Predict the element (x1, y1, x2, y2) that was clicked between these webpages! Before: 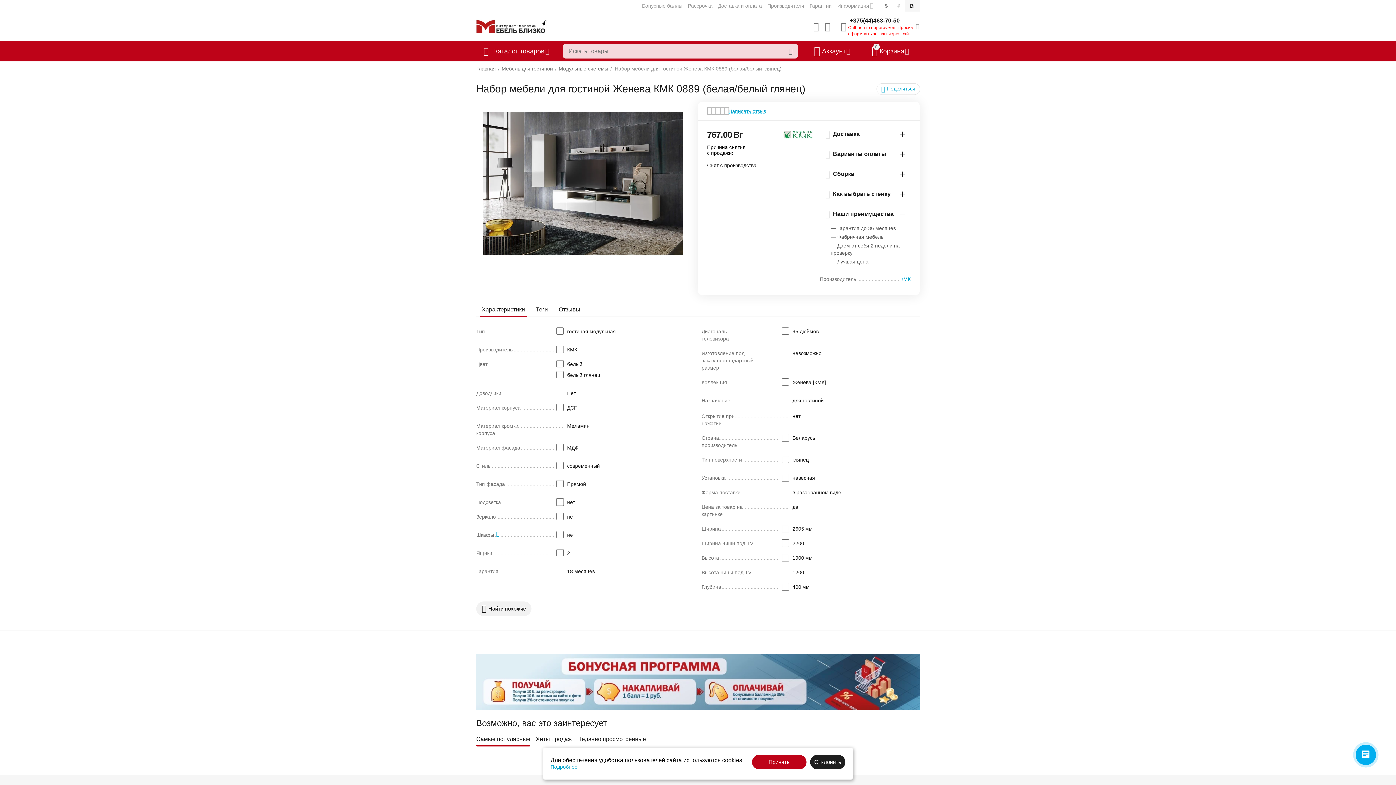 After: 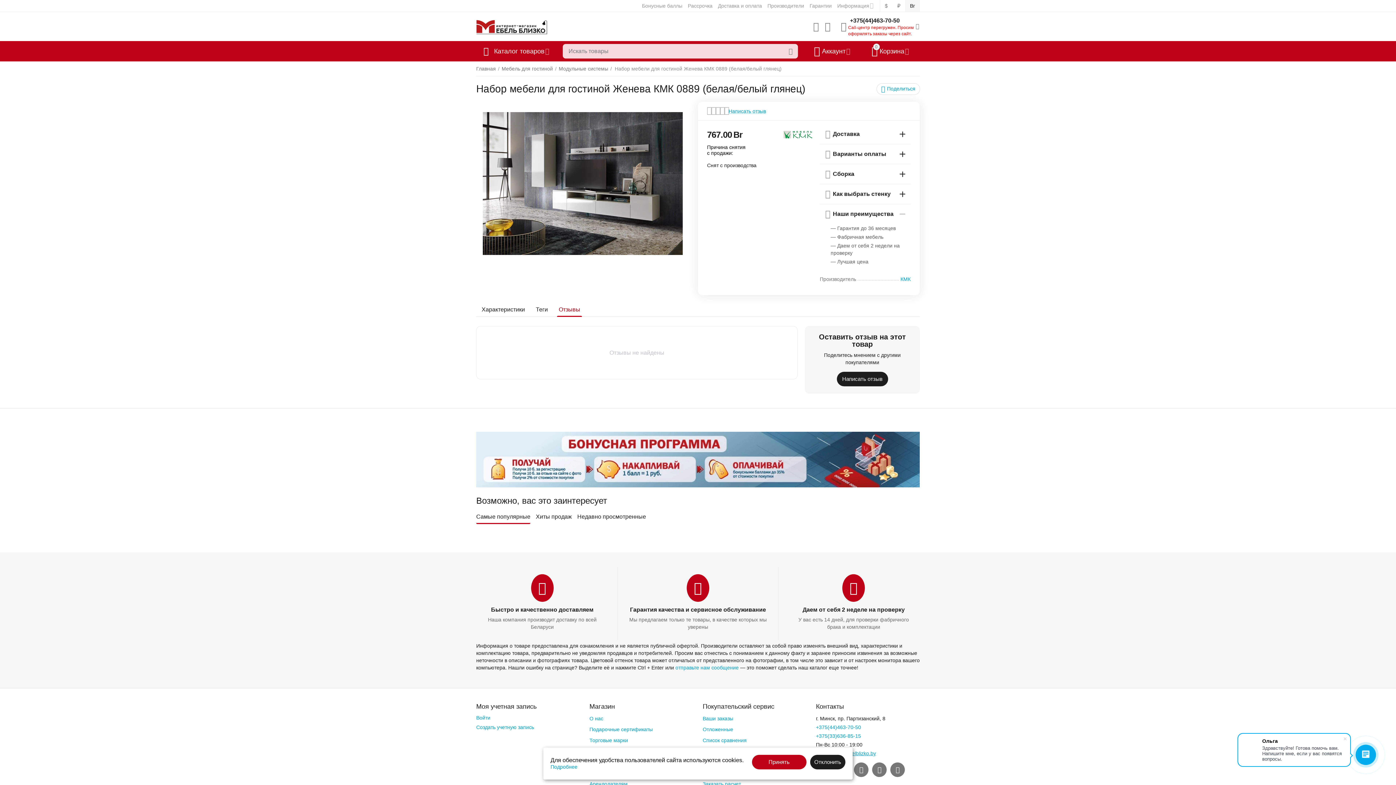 Action: label: Отзывы bbox: (558, 306, 580, 313)